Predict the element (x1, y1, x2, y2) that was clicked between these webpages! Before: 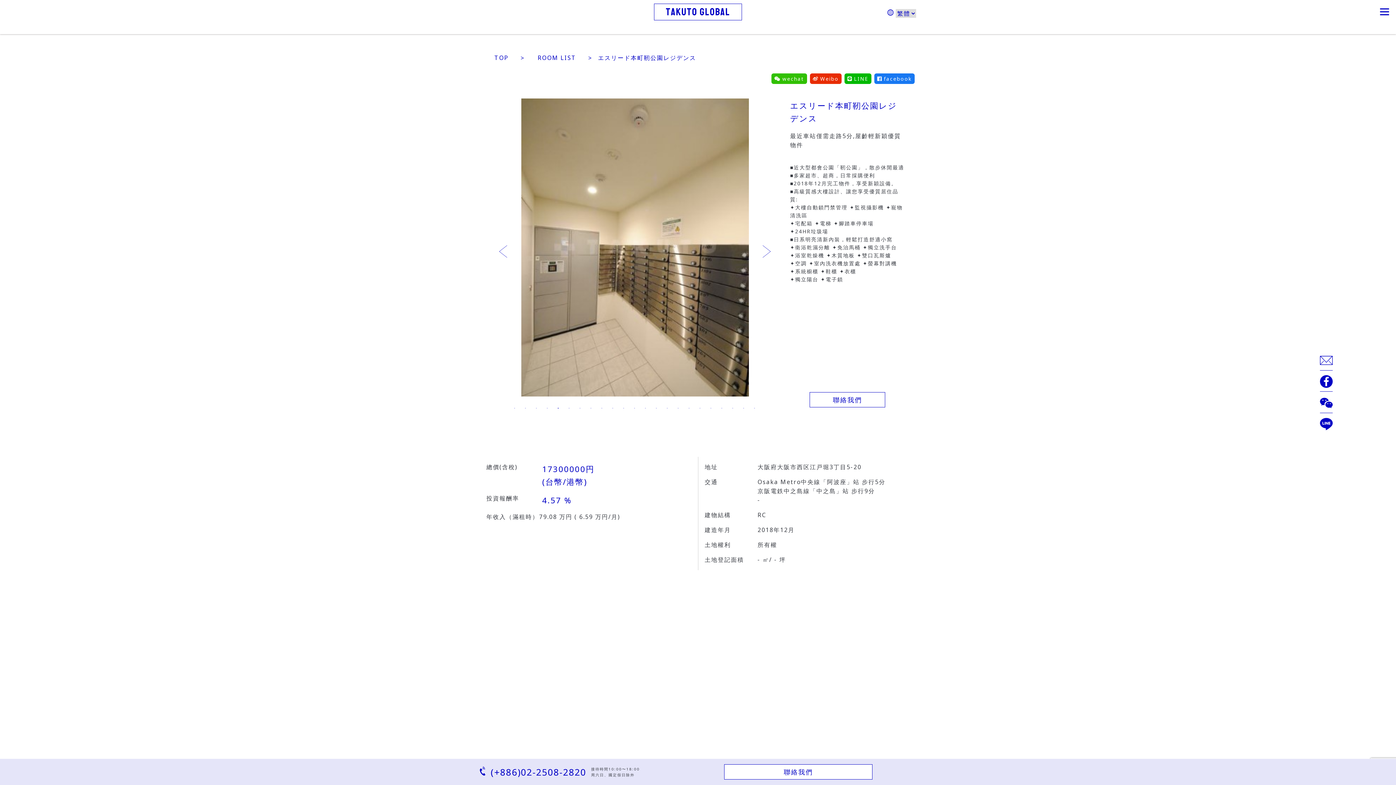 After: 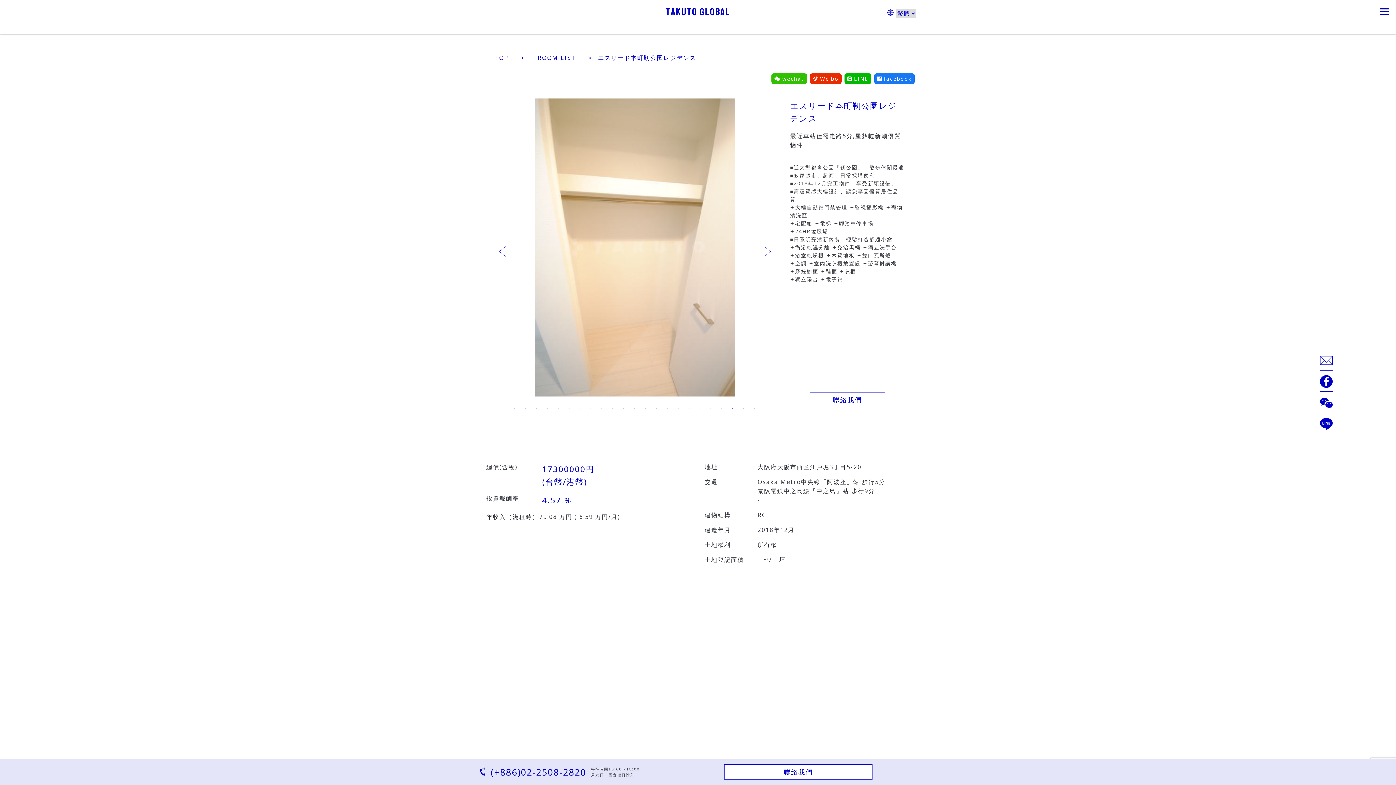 Action: bbox: (729, 404, 736, 411) label: 21 of 23